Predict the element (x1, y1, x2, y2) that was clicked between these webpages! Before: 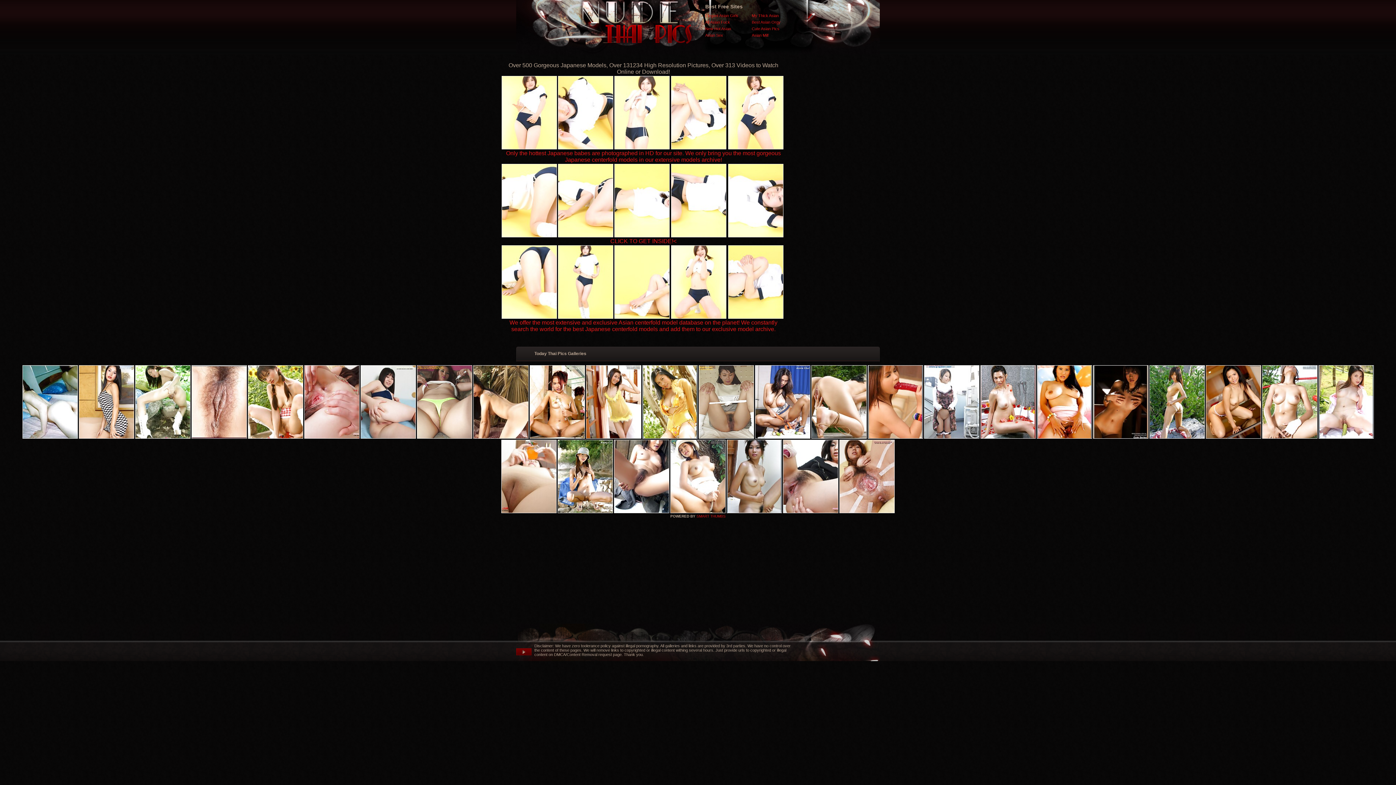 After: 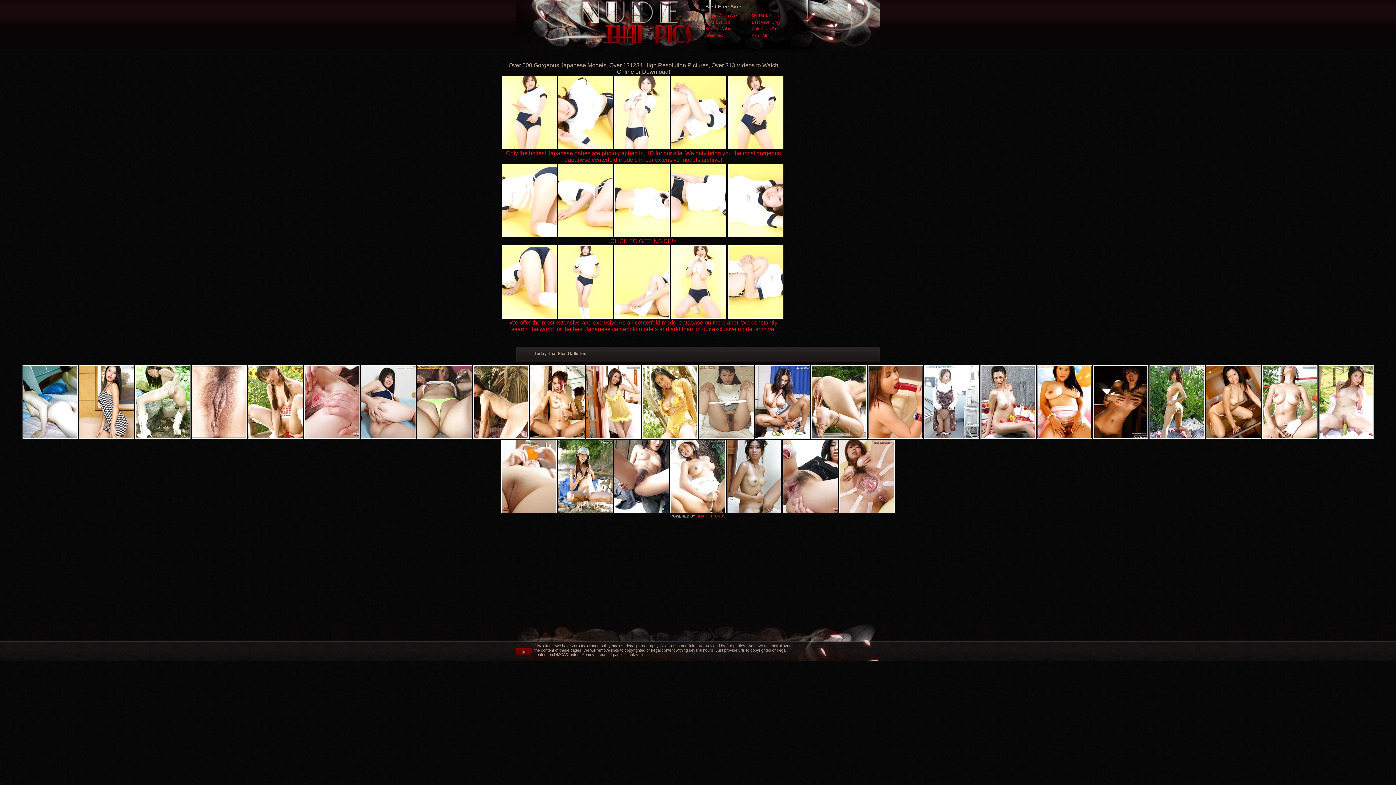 Action: bbox: (558, 144, 613, 150)